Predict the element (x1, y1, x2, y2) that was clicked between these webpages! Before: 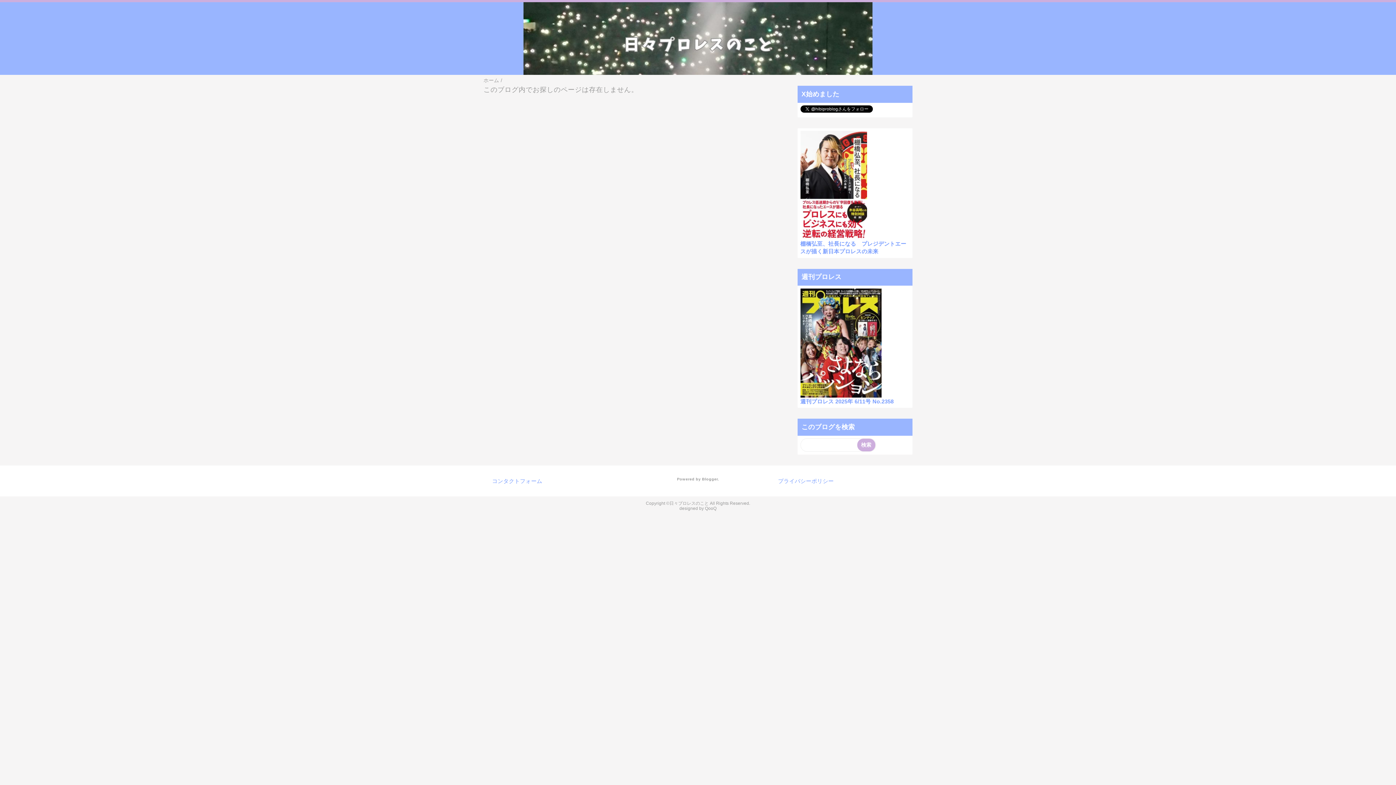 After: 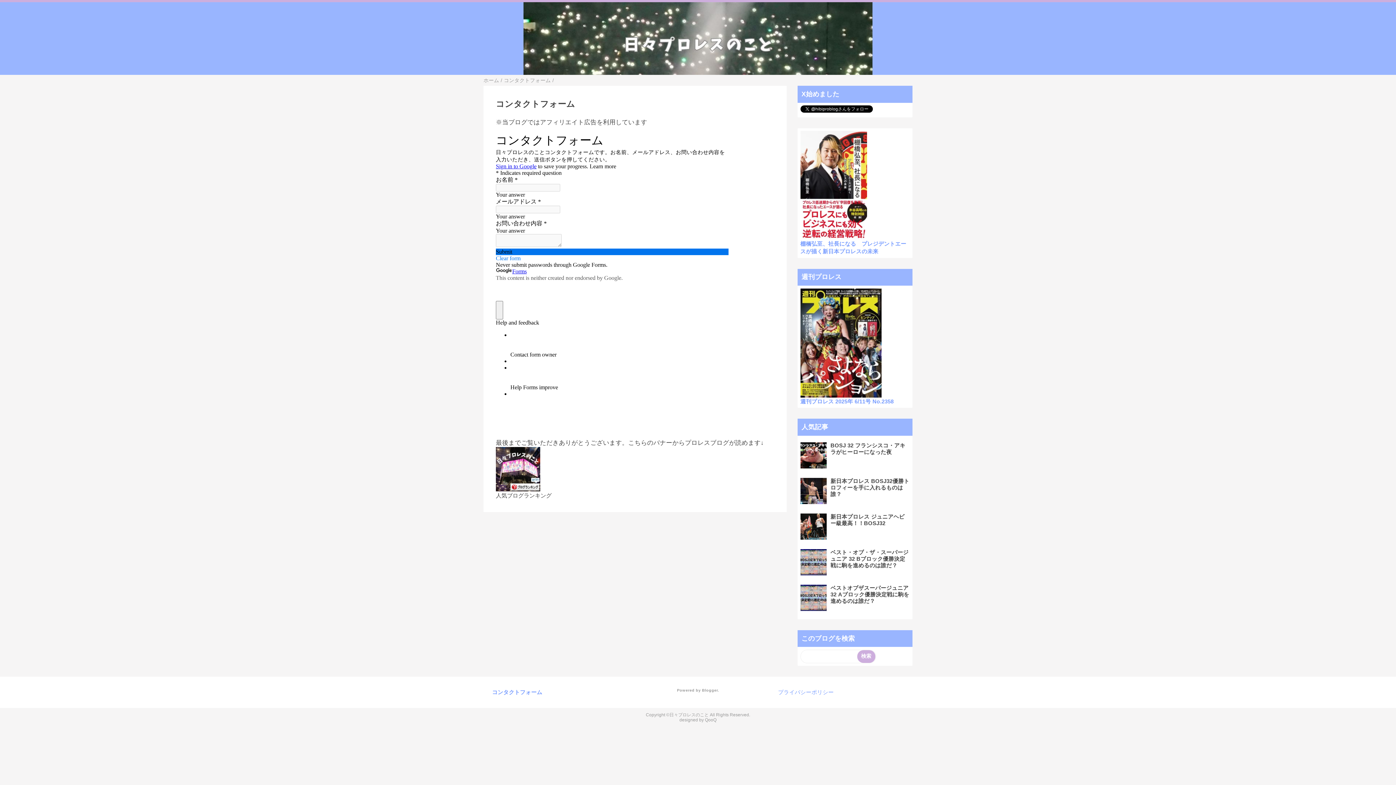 Action: bbox: (492, 478, 542, 484) label: コンタクトフォーム